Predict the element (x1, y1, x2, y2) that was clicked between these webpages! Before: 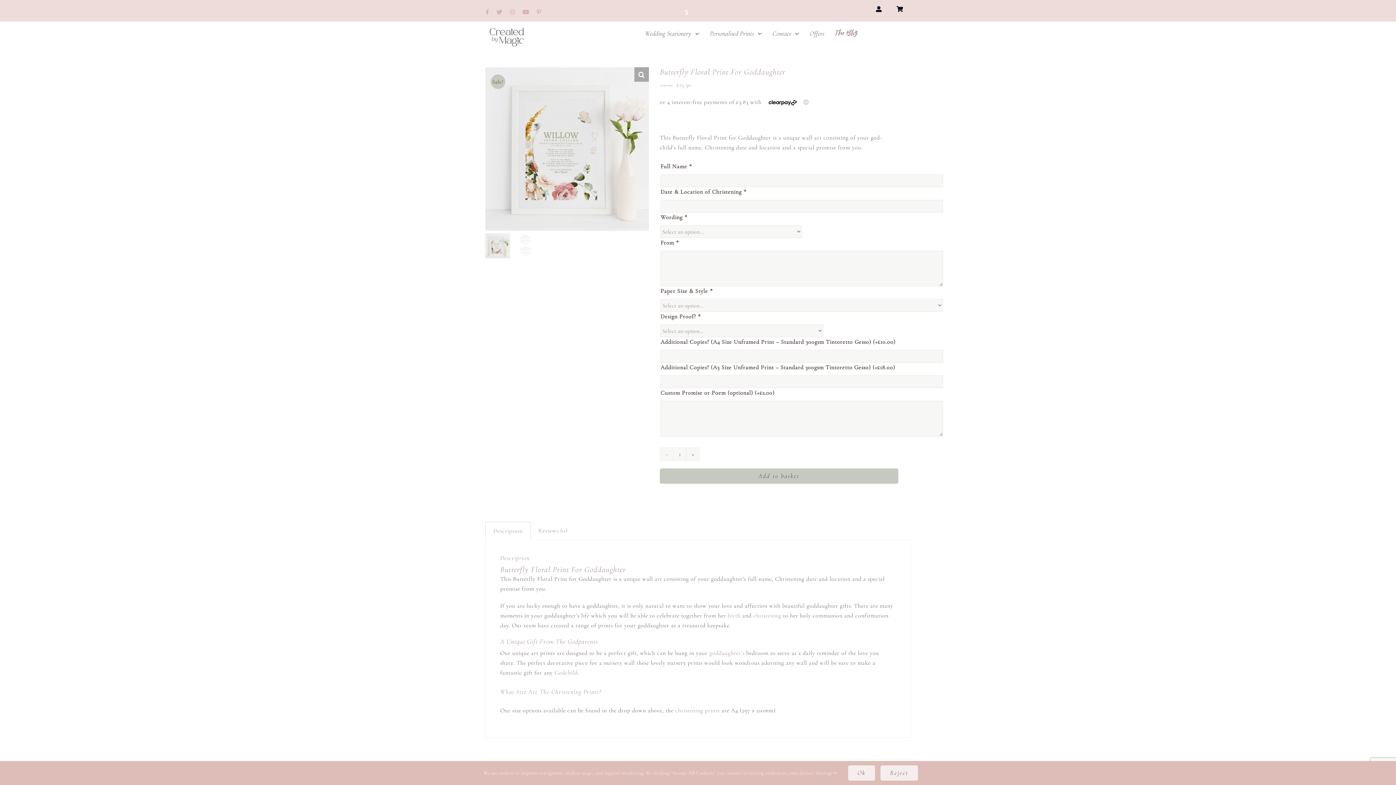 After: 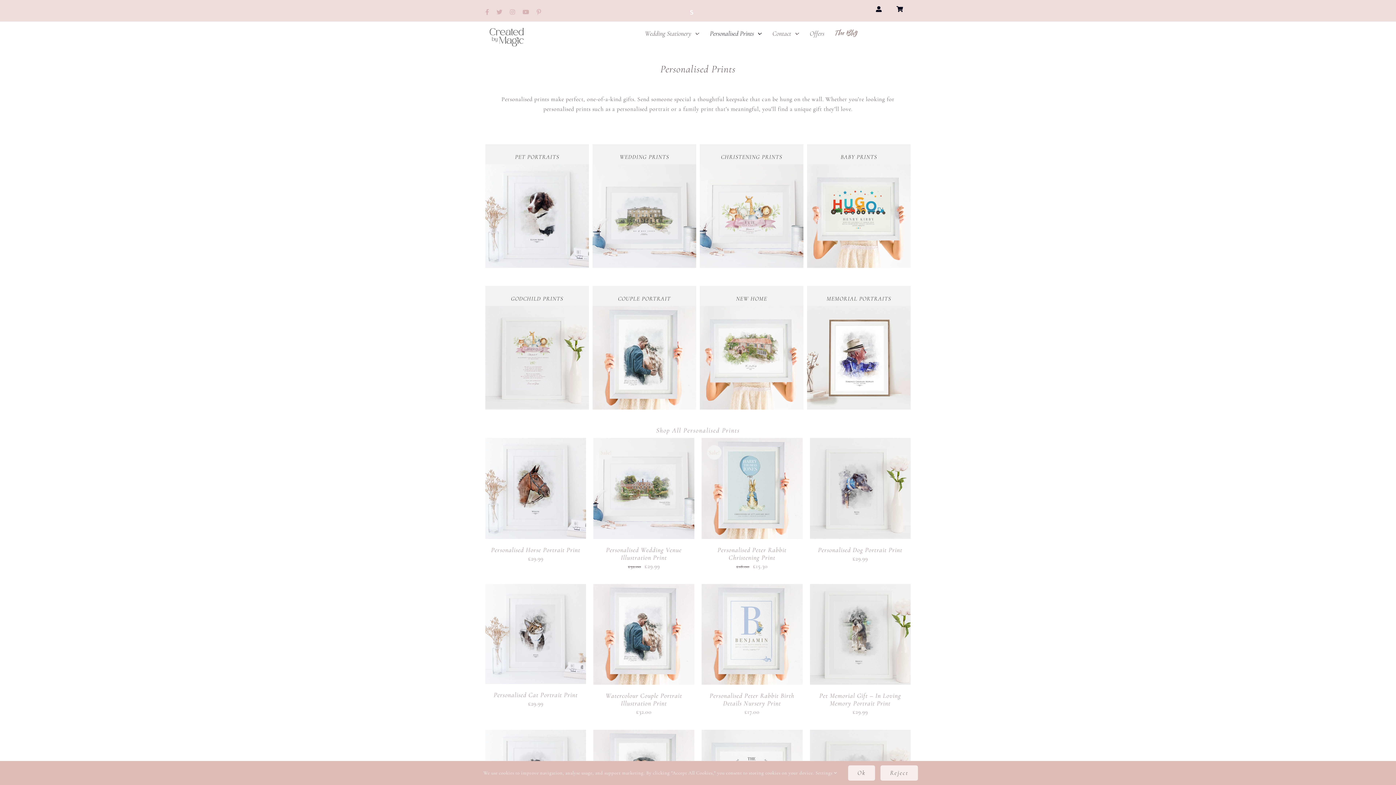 Action: label: Personalised Prints bbox: (710, 21, 761, 45)